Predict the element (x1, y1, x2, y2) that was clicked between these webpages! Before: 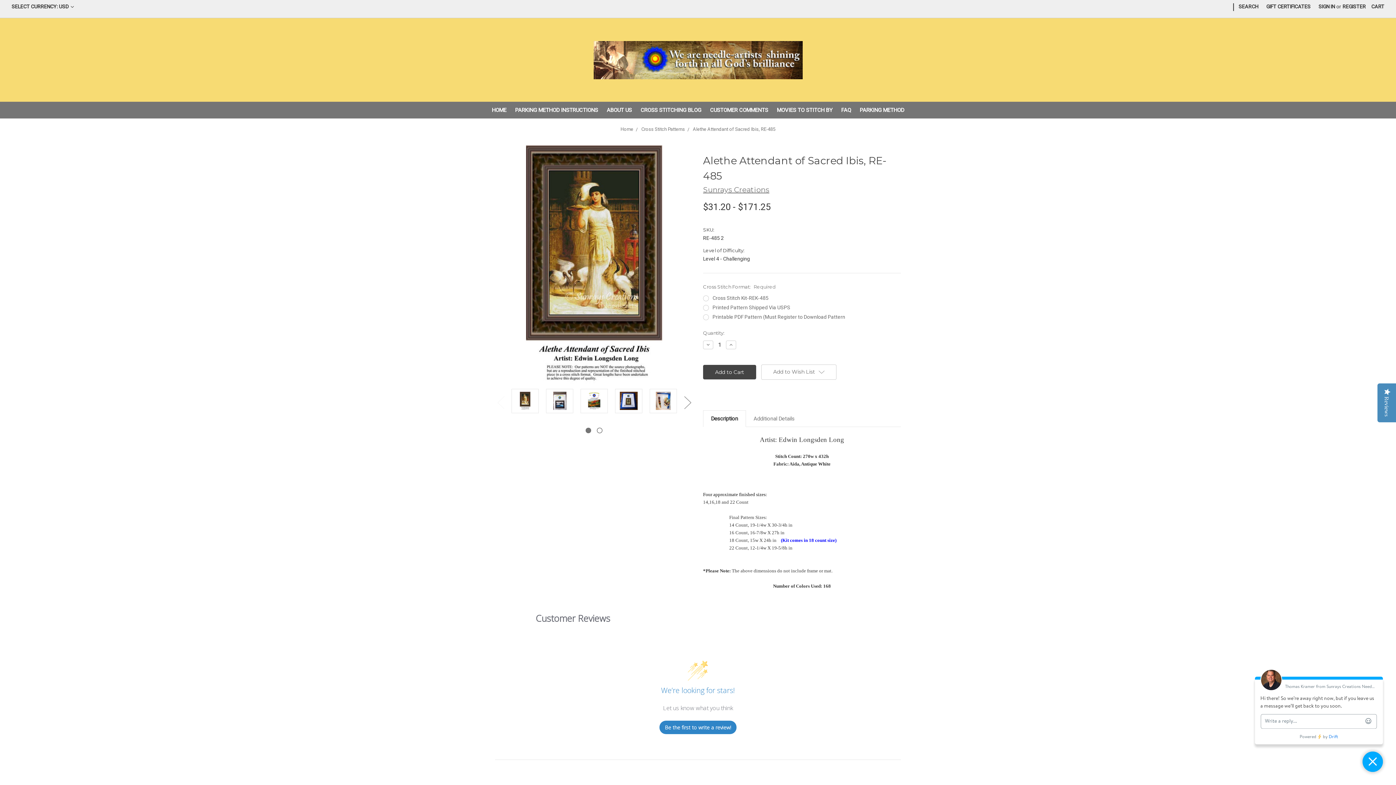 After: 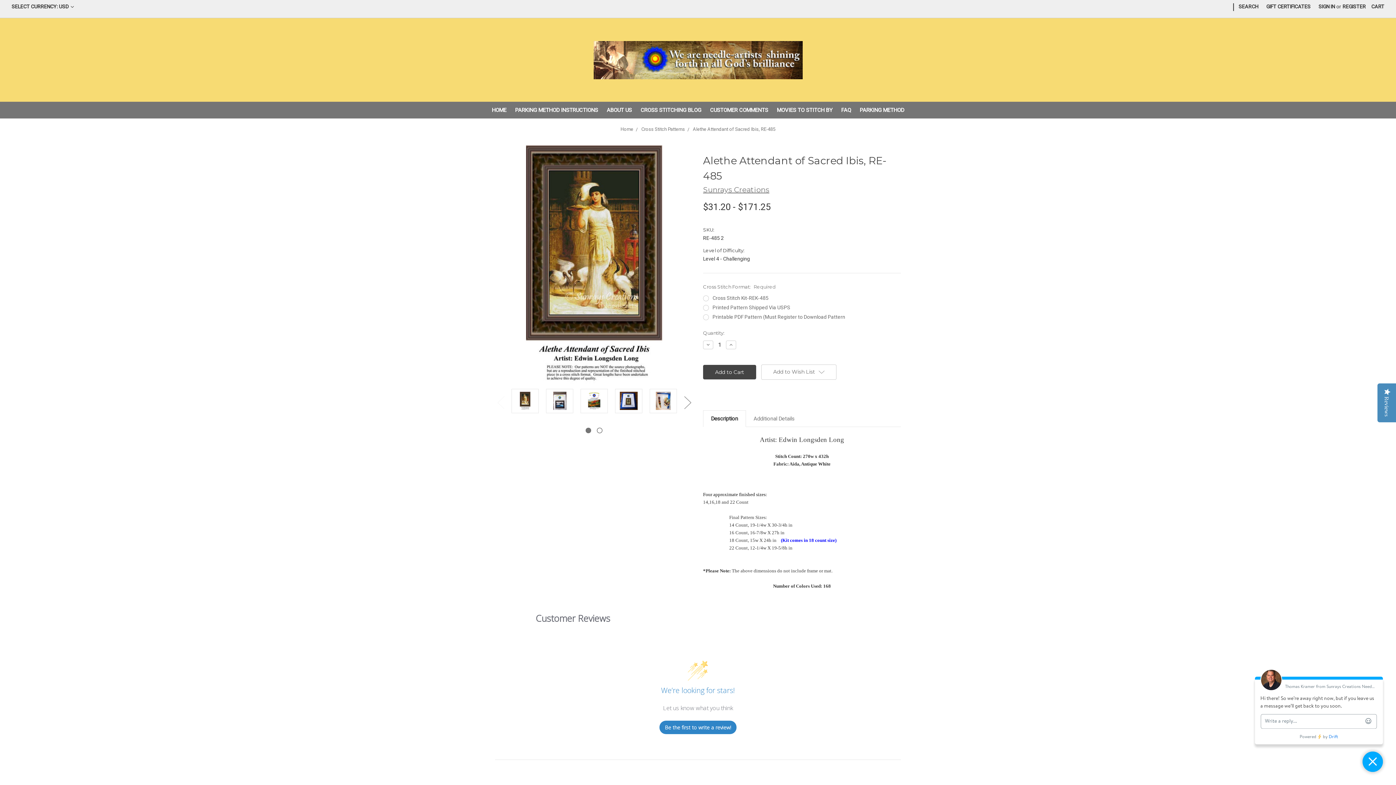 Action: bbox: (1209, 6, 1217, 13)